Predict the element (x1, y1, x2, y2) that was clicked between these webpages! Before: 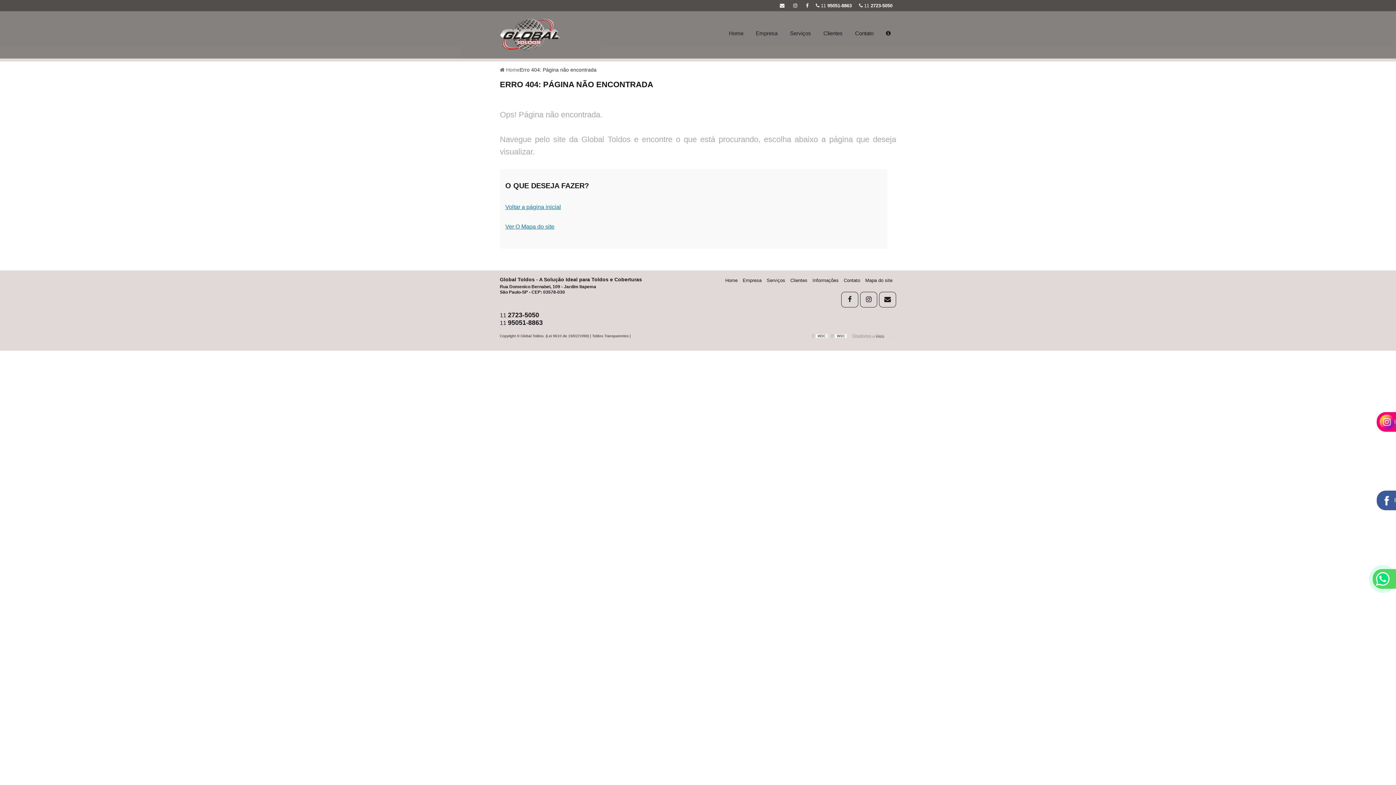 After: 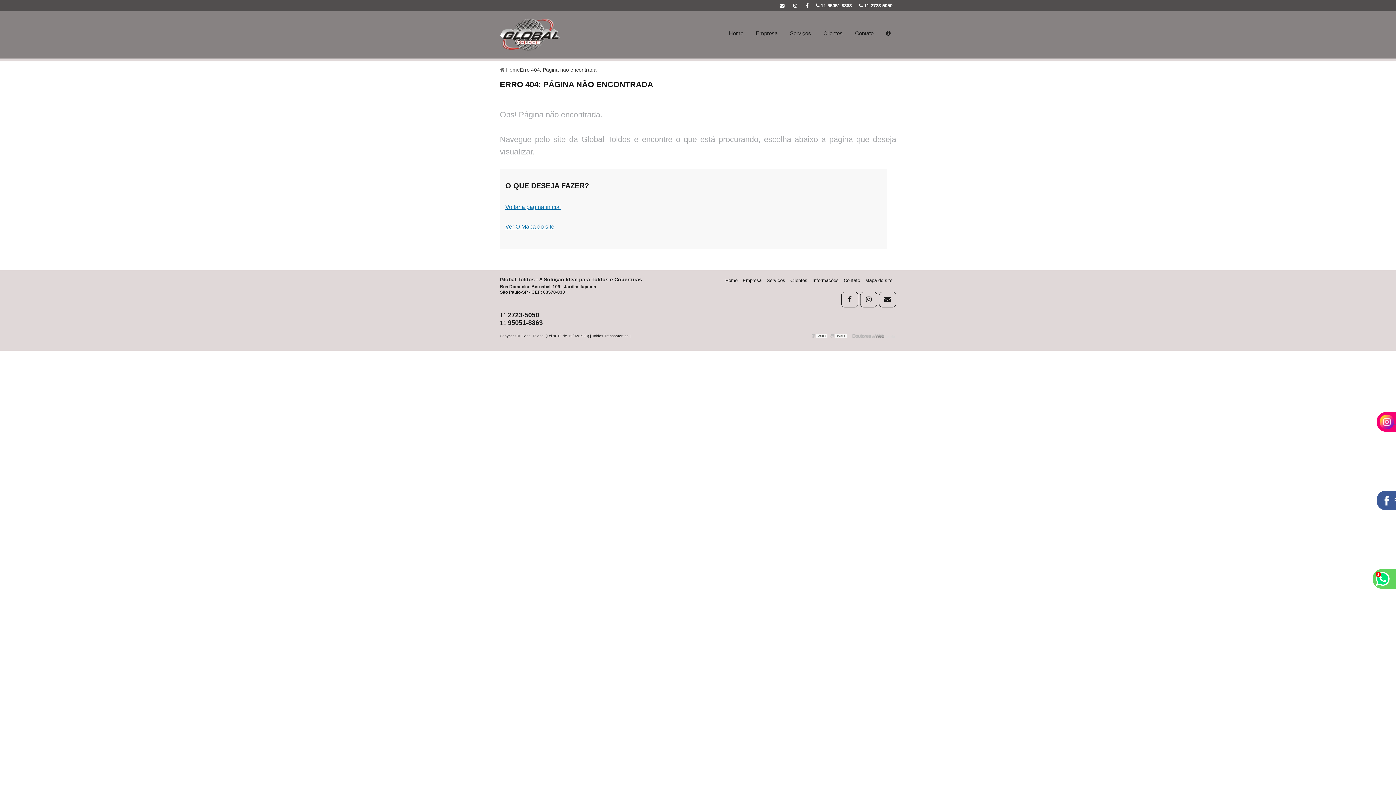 Action: bbox: (793, 2, 797, 8)